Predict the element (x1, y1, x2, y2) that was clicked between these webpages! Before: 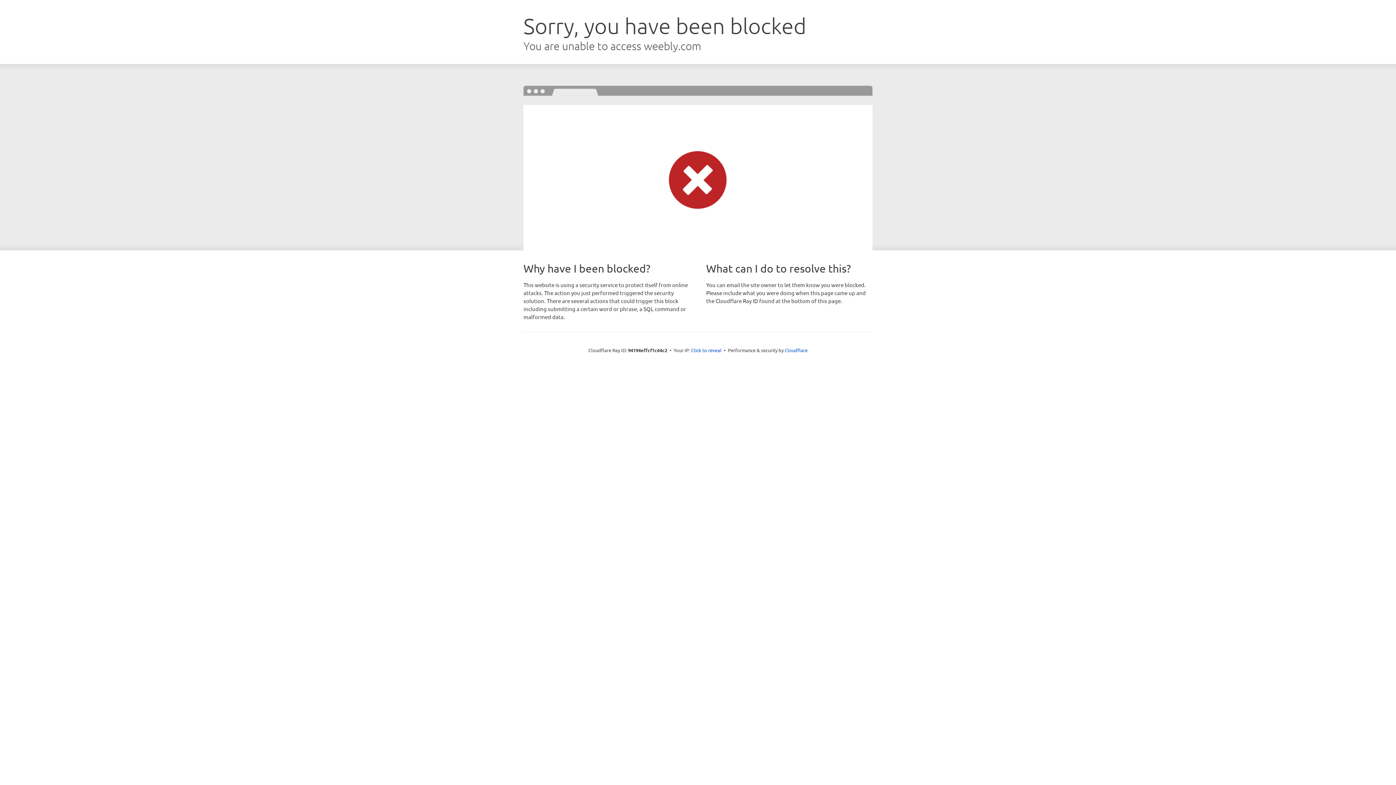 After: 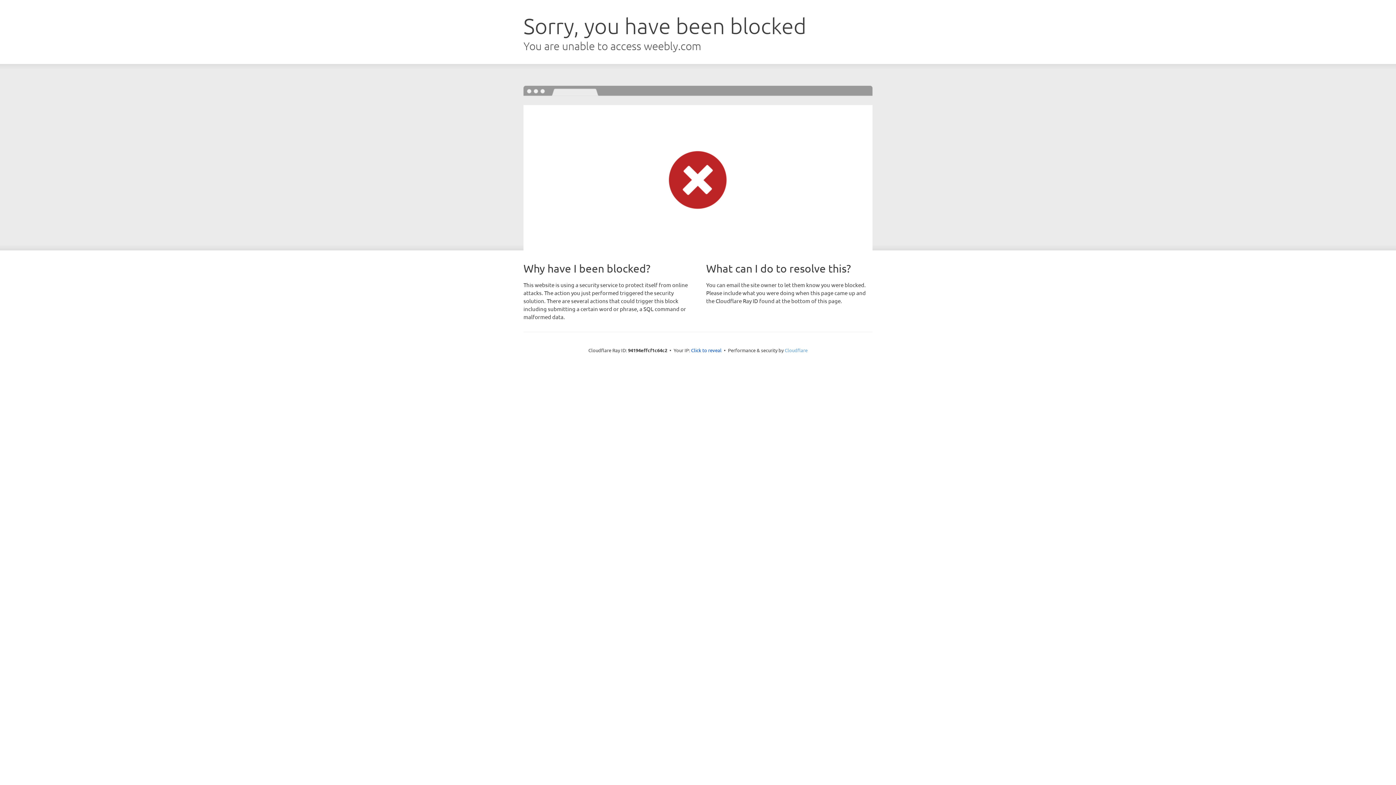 Action: label: Cloudflare bbox: (784, 347, 807, 353)